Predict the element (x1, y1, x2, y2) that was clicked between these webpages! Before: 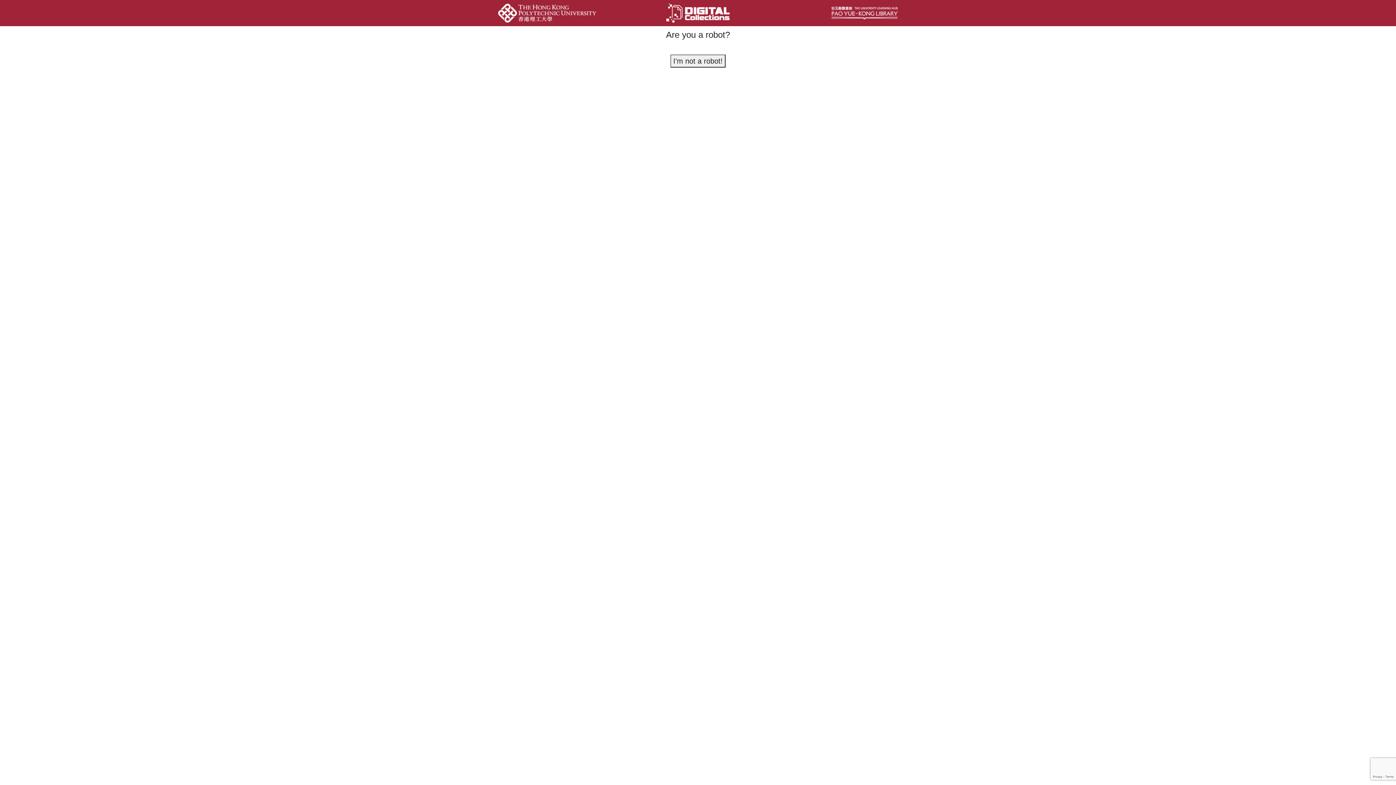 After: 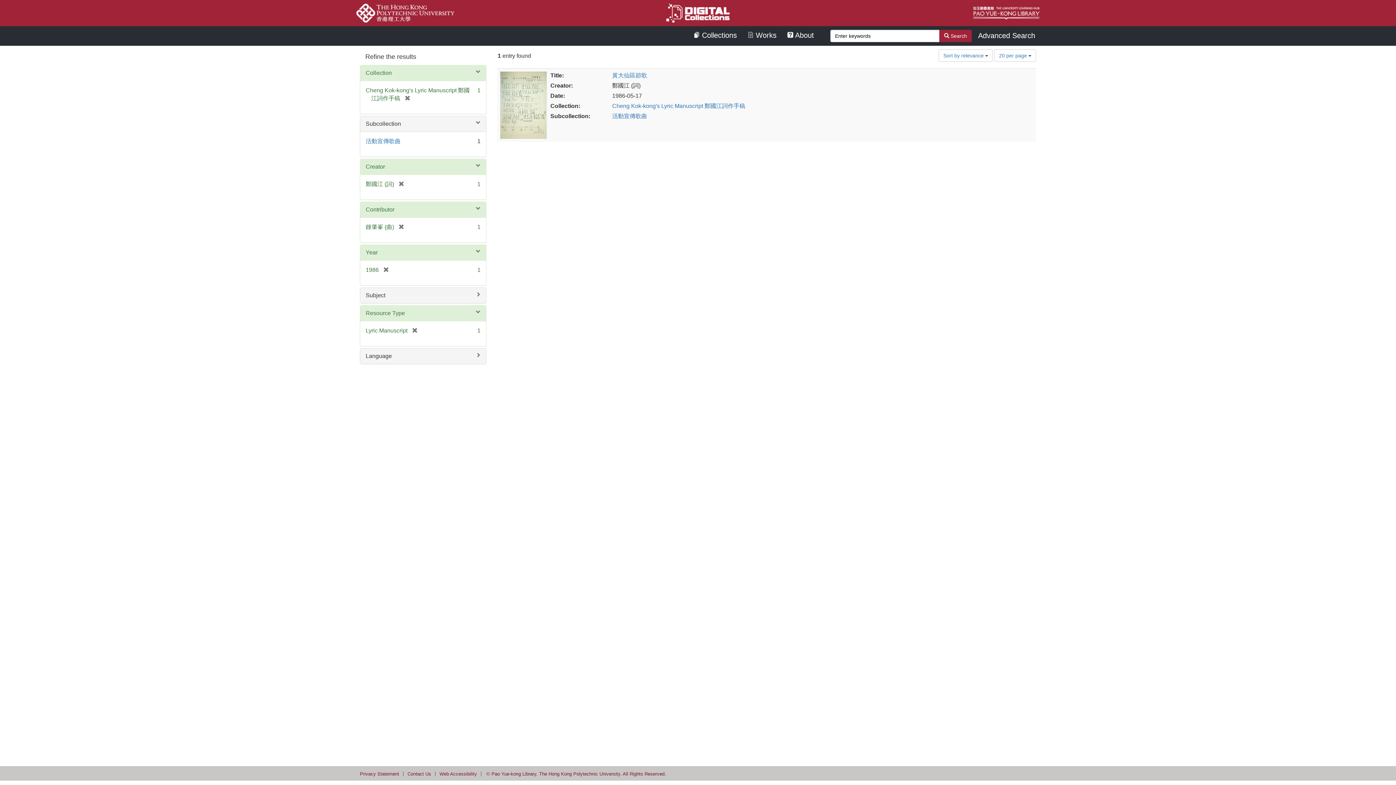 Action: bbox: (670, 54, 725, 67) label: I'm not a robot!